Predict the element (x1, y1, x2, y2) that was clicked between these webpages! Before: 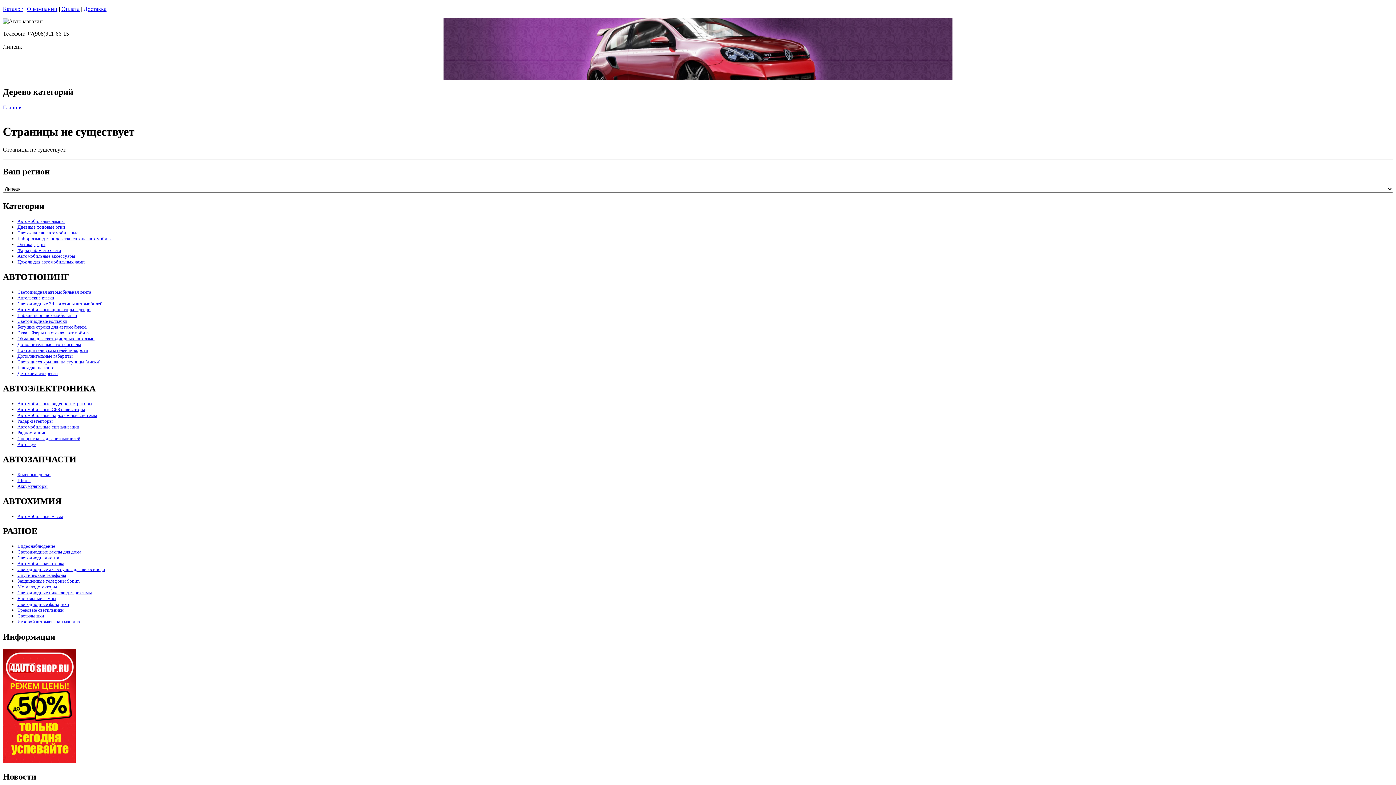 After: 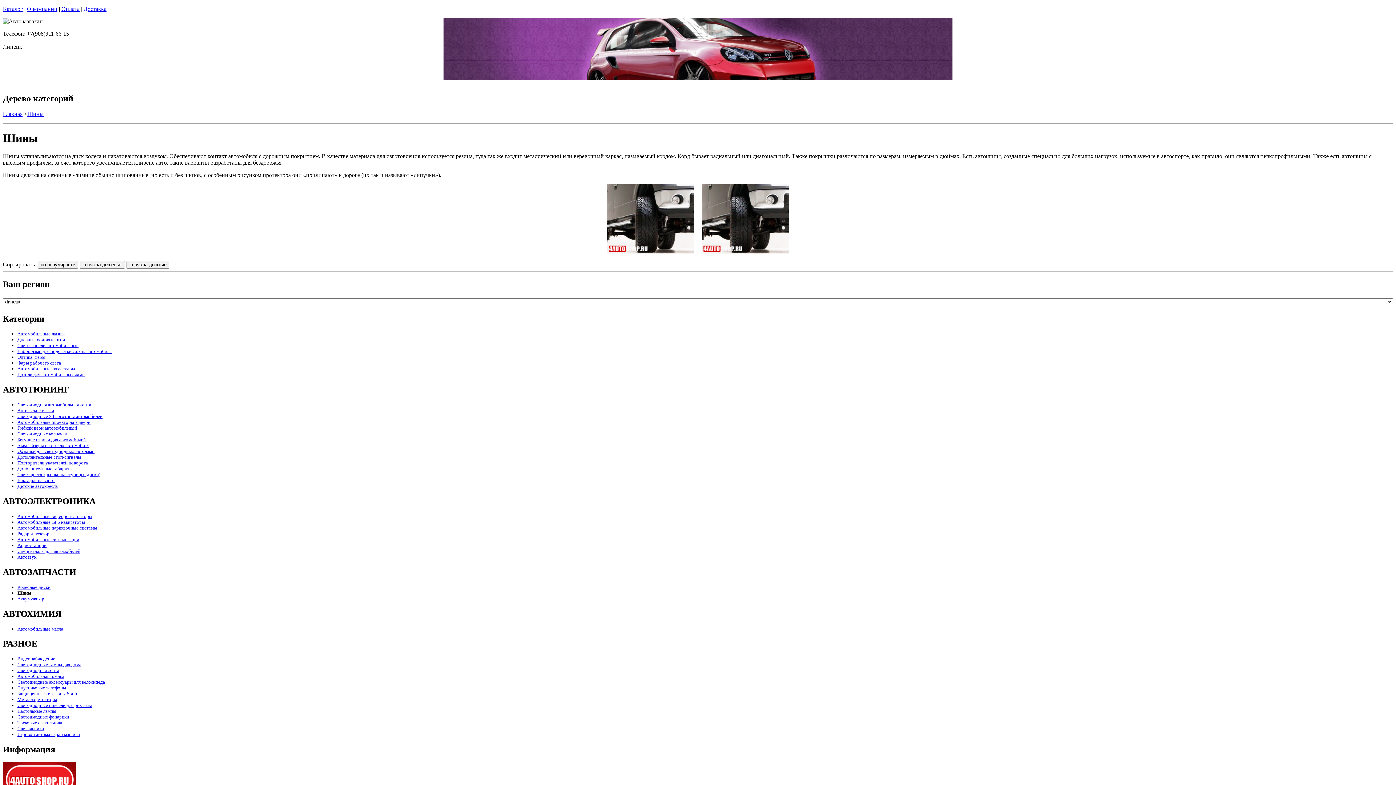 Action: label: Шины bbox: (17, 477, 30, 483)